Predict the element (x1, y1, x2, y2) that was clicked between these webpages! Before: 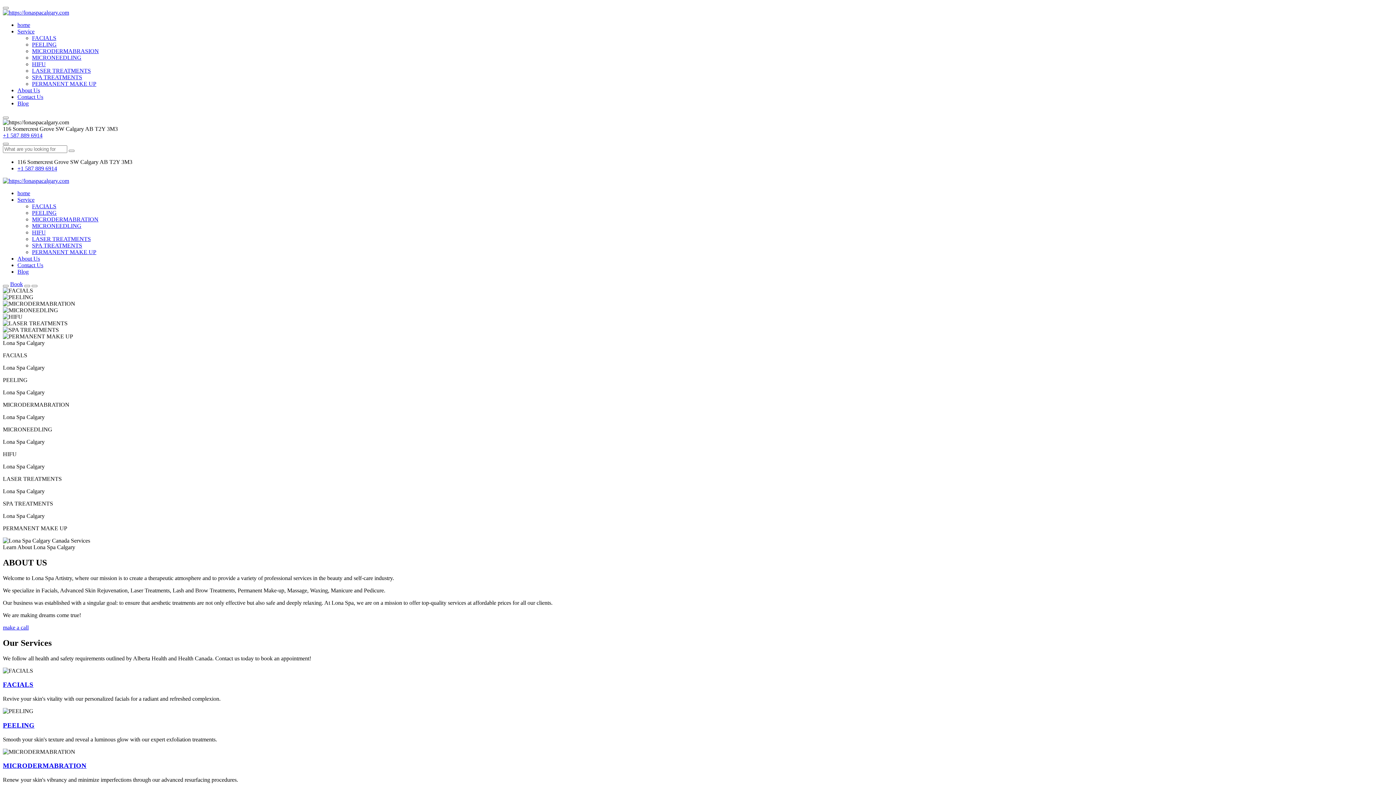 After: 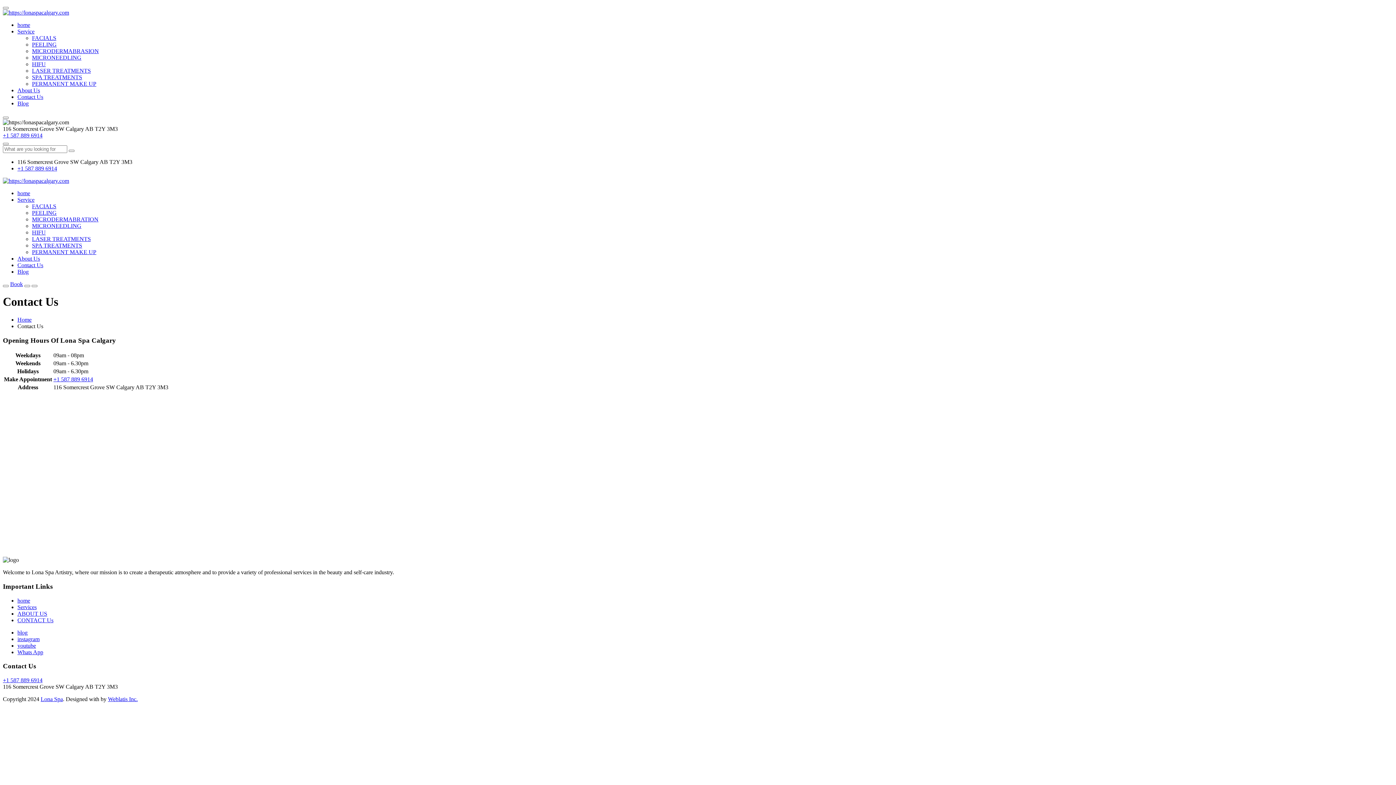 Action: label: Contact Us bbox: (17, 262, 43, 268)